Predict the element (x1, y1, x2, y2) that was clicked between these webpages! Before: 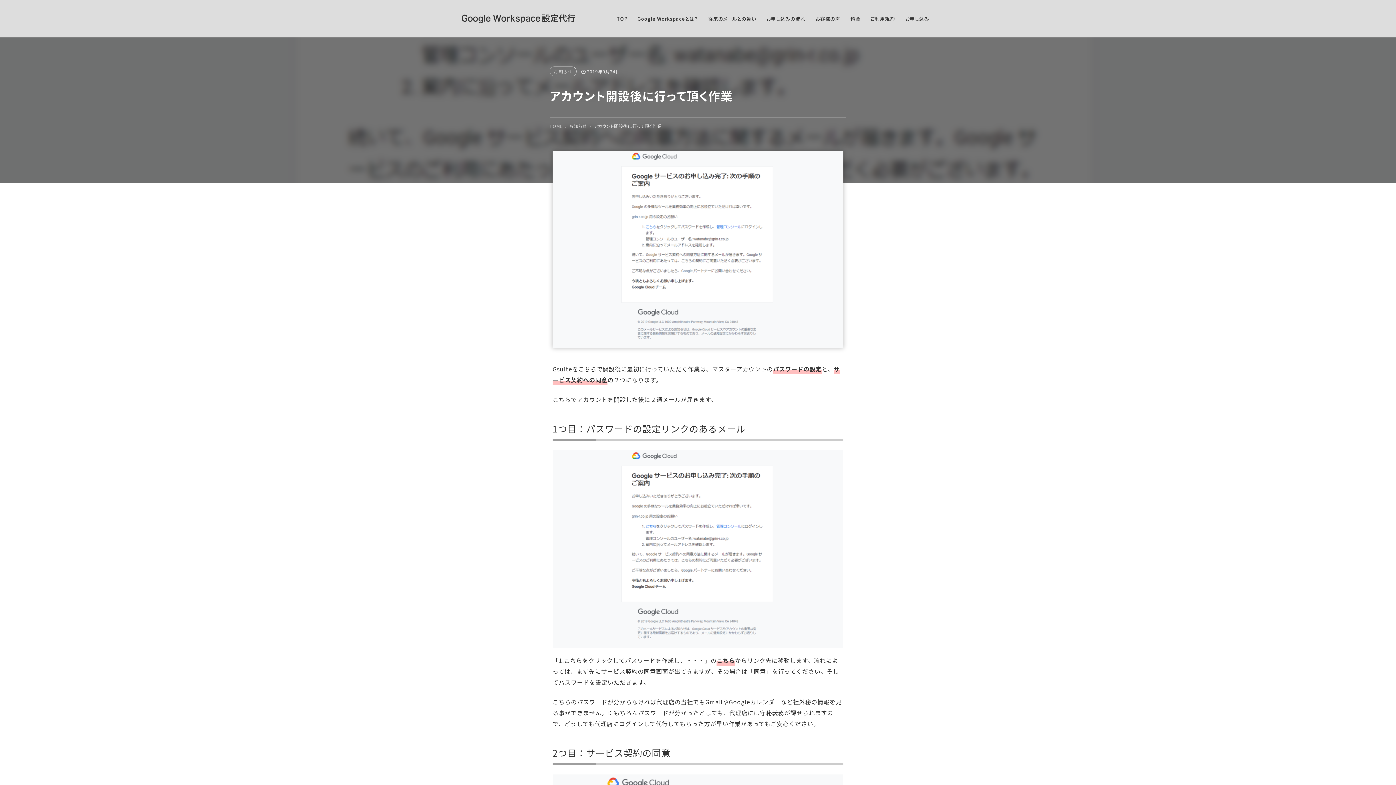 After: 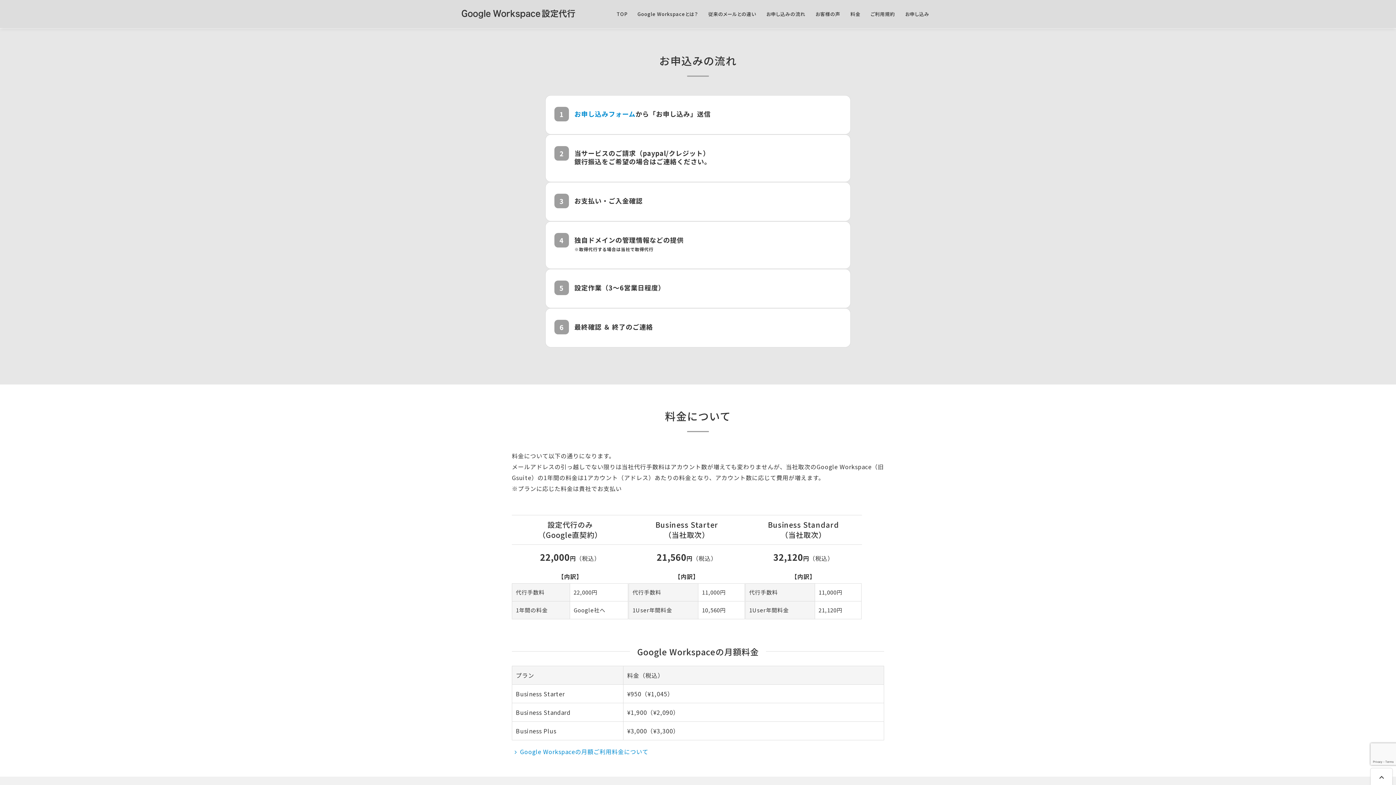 Action: bbox: (766, 9, 805, 28) label: お申し込みの流れ